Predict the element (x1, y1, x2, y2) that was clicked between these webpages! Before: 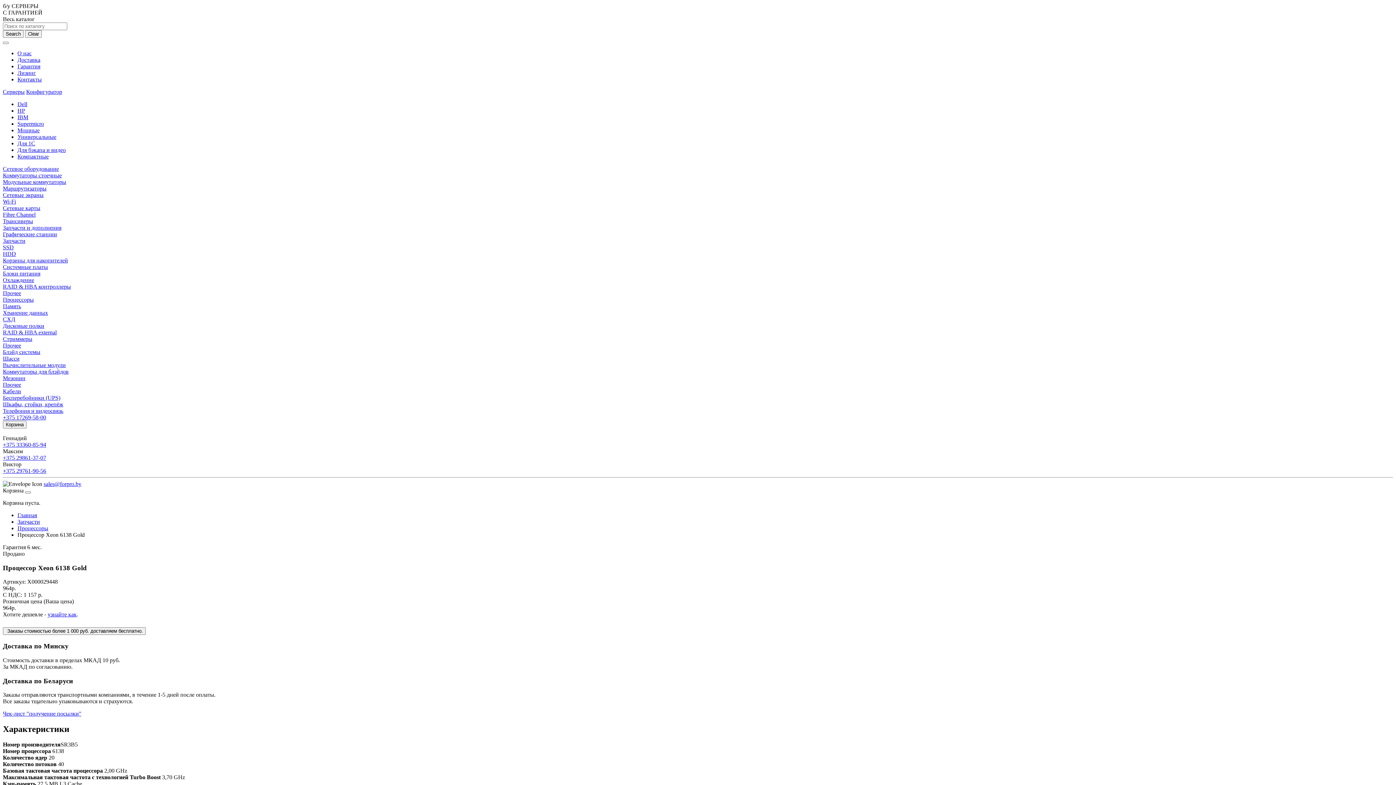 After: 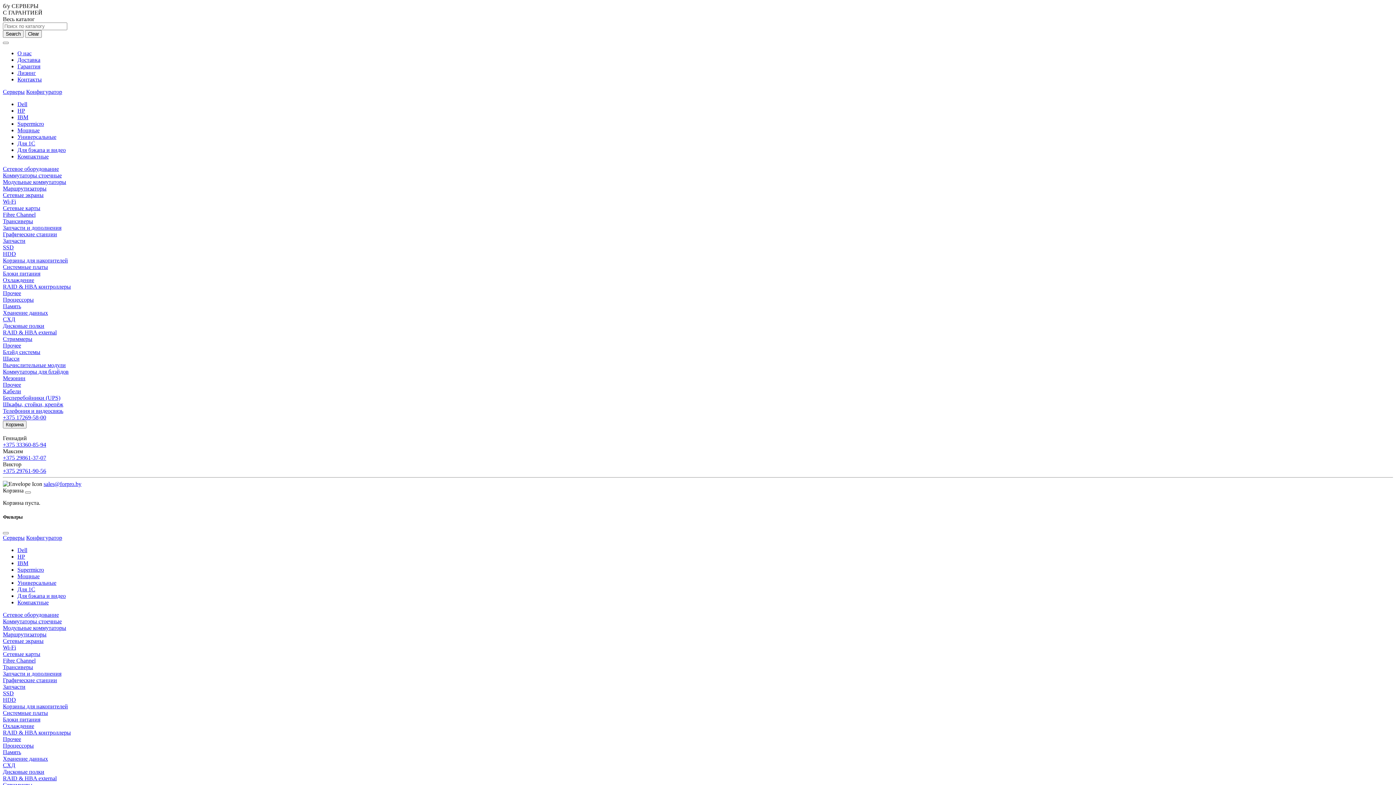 Action: bbox: (17, 50, 31, 56) label: О нас